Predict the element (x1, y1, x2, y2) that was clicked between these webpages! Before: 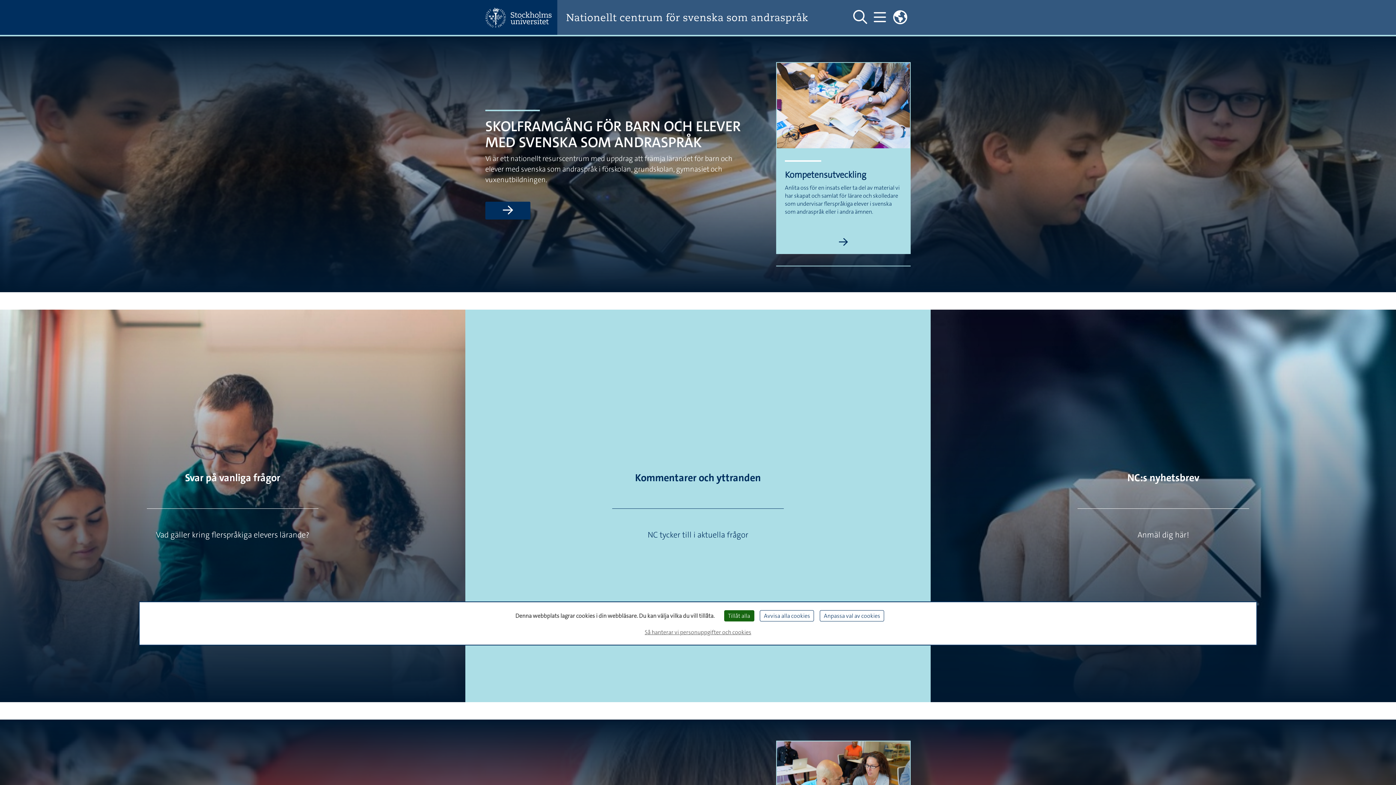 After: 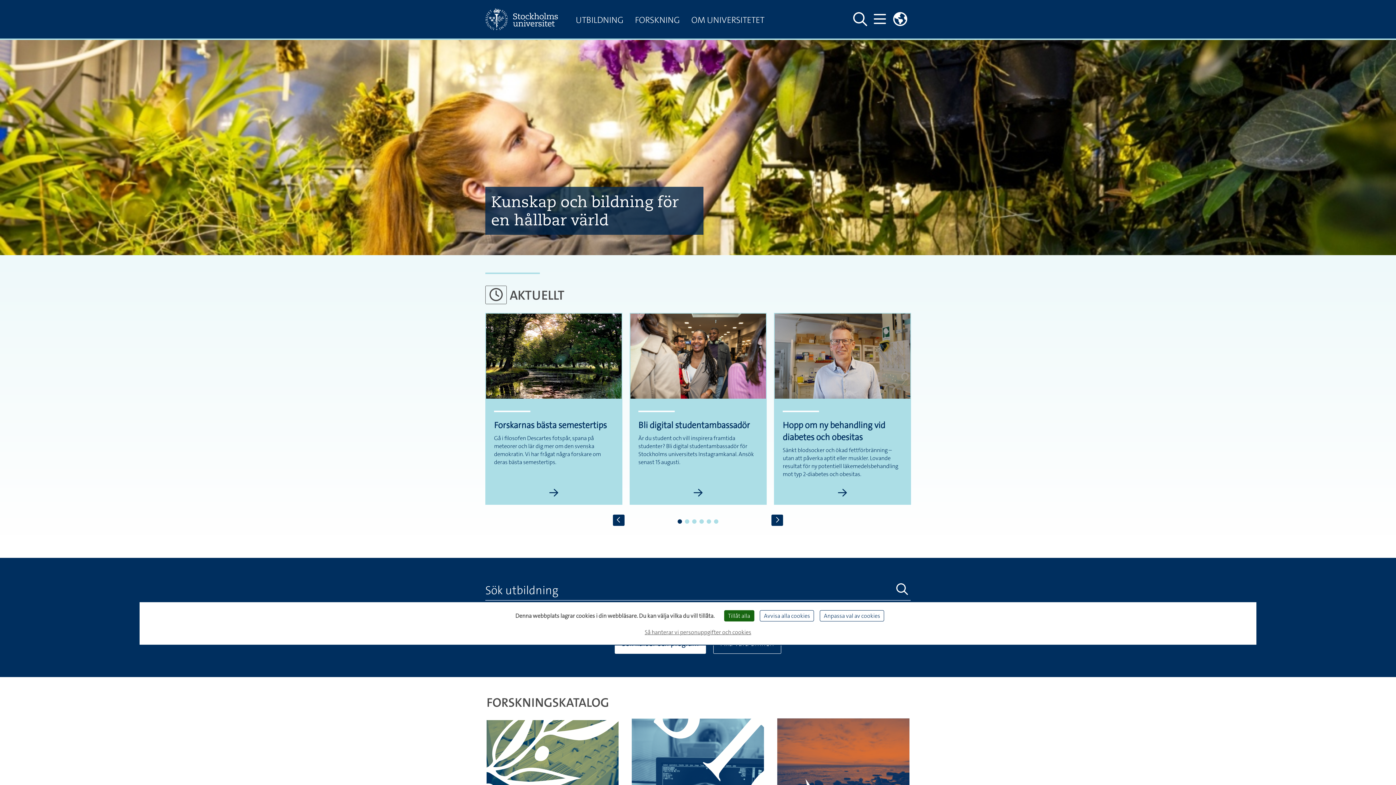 Action: bbox: (485, 7, 557, 27)